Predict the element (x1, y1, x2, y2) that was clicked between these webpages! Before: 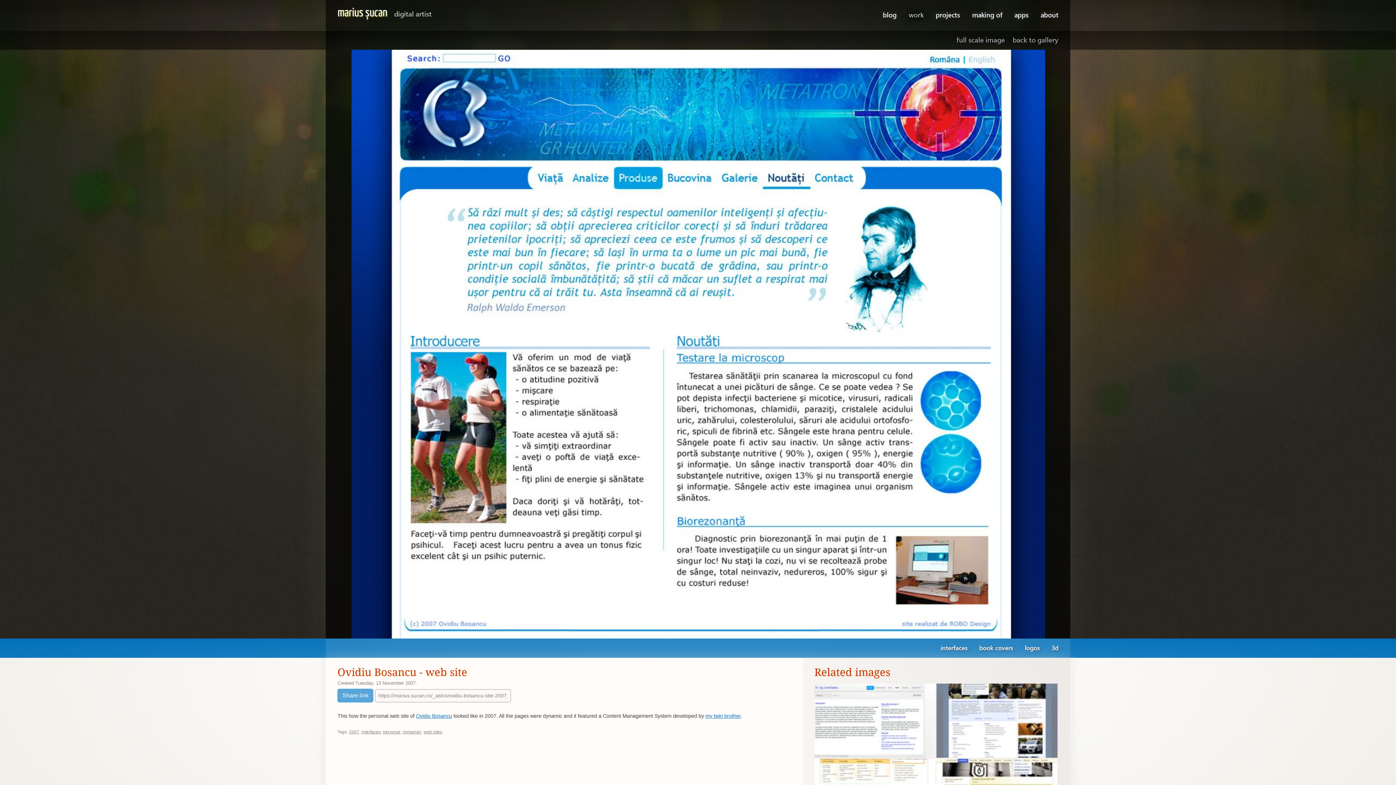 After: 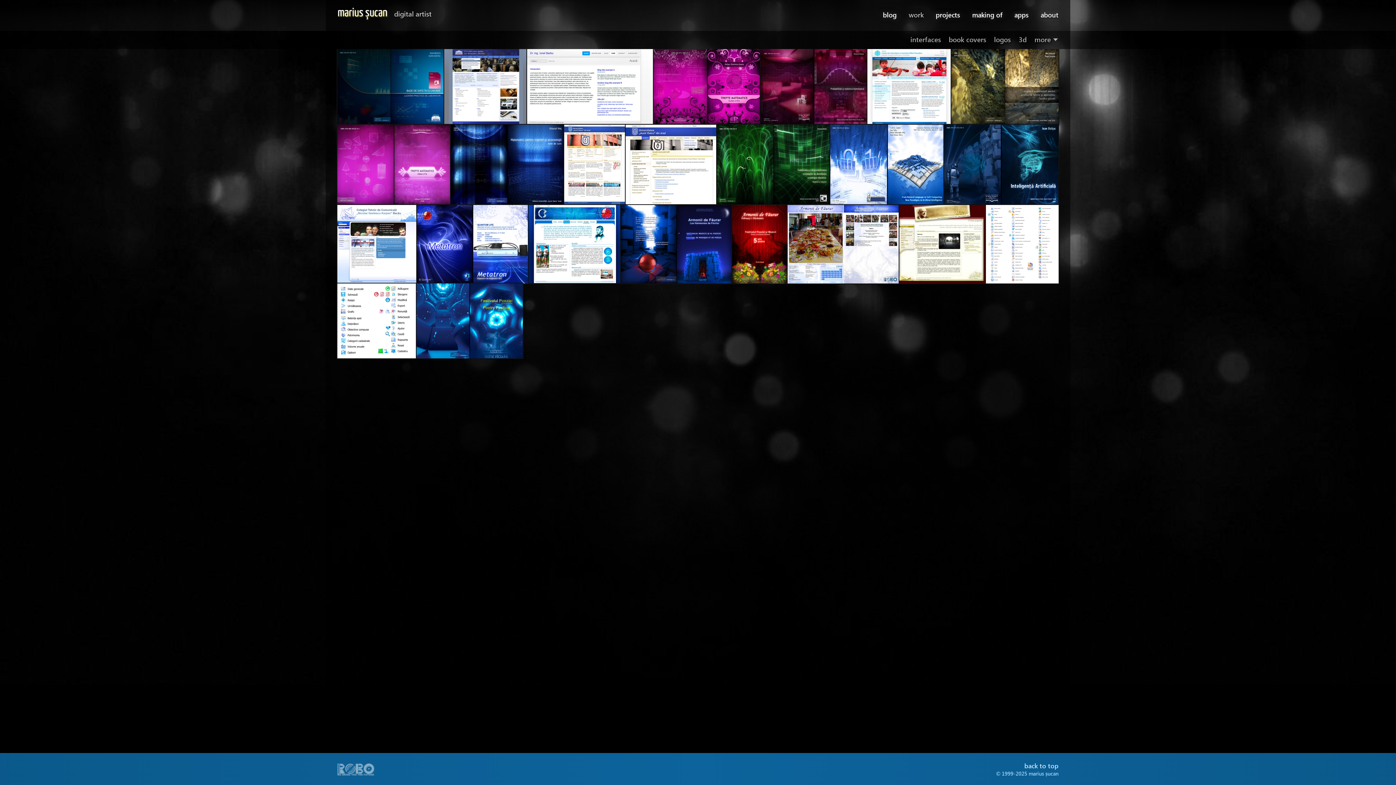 Action: label: romanian bbox: (402, 730, 421, 734)